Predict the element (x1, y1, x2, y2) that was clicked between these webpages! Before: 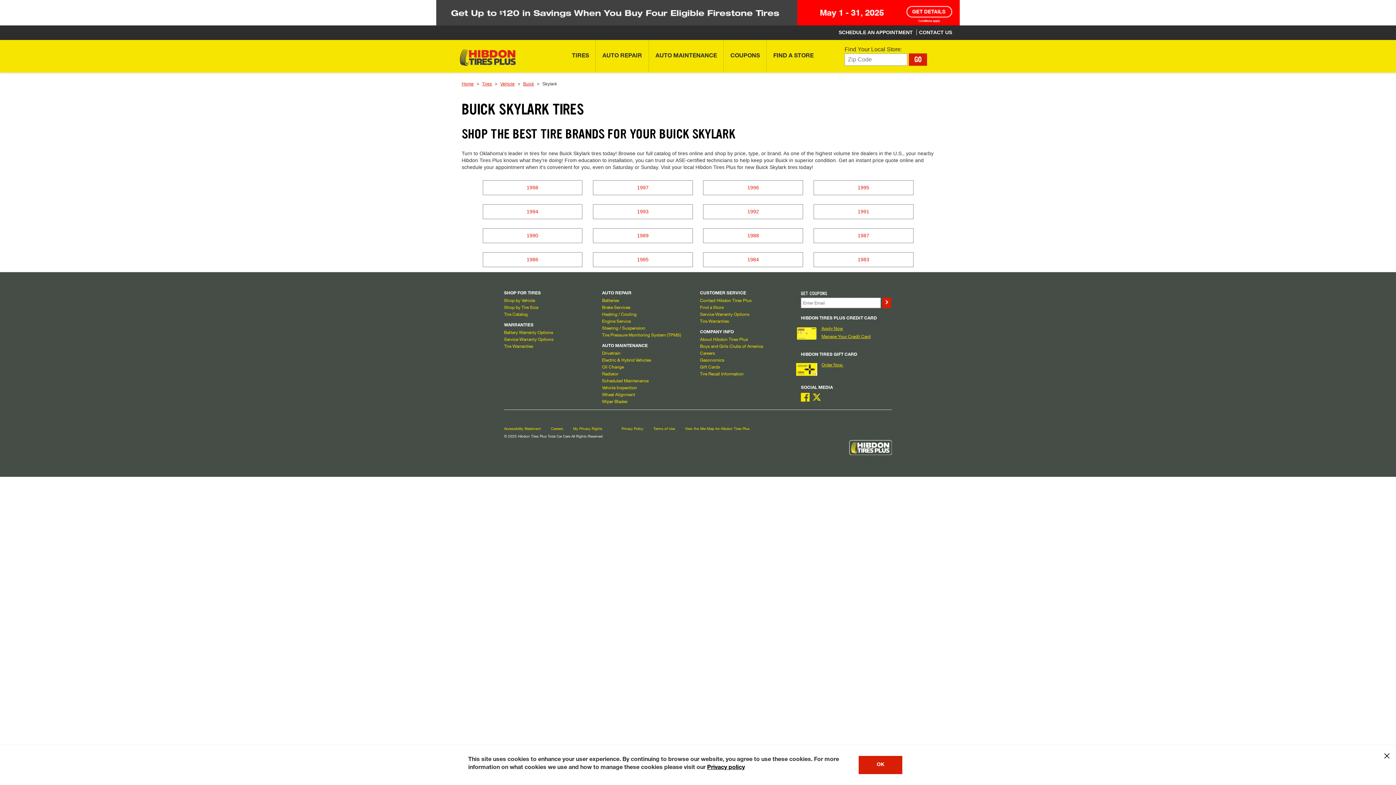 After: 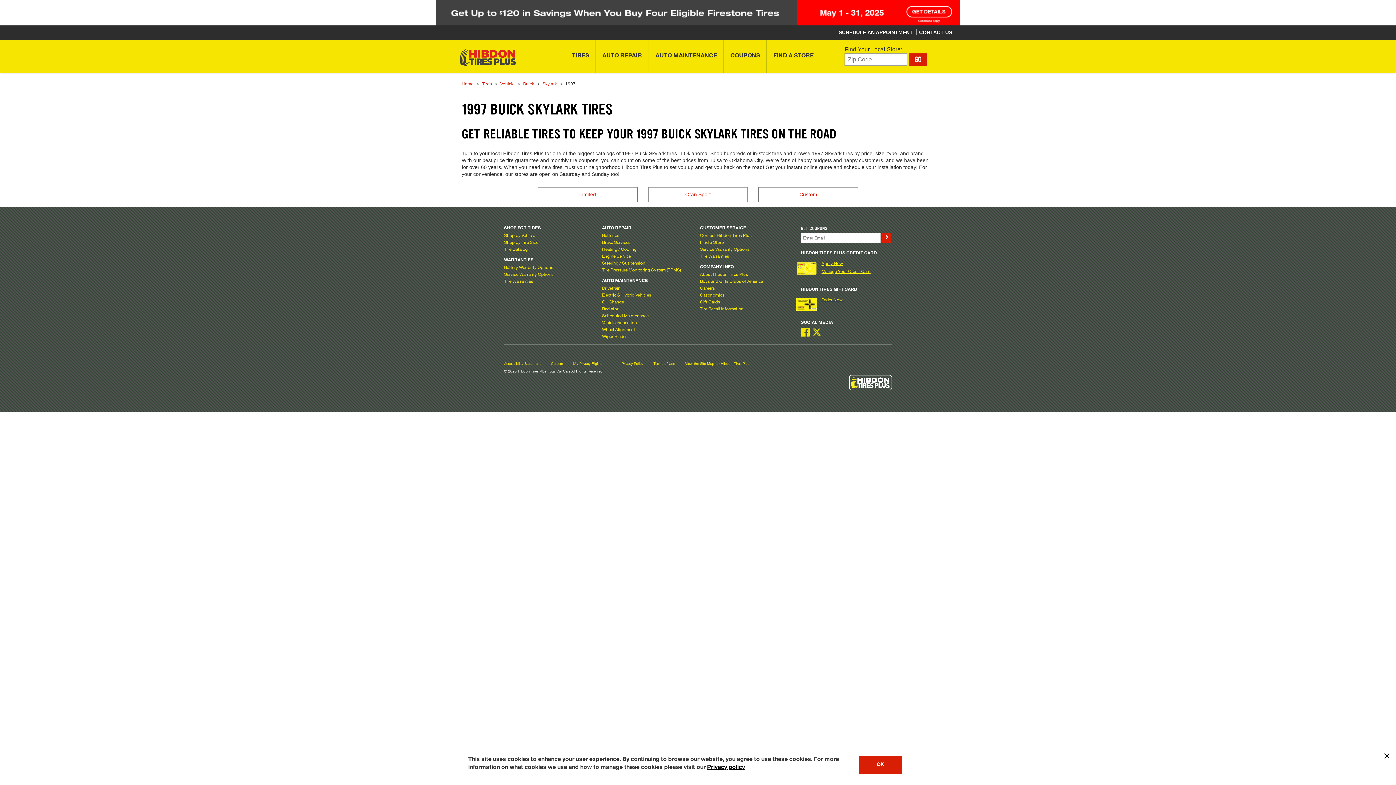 Action: label: 1997 bbox: (598, 182, 687, 193)